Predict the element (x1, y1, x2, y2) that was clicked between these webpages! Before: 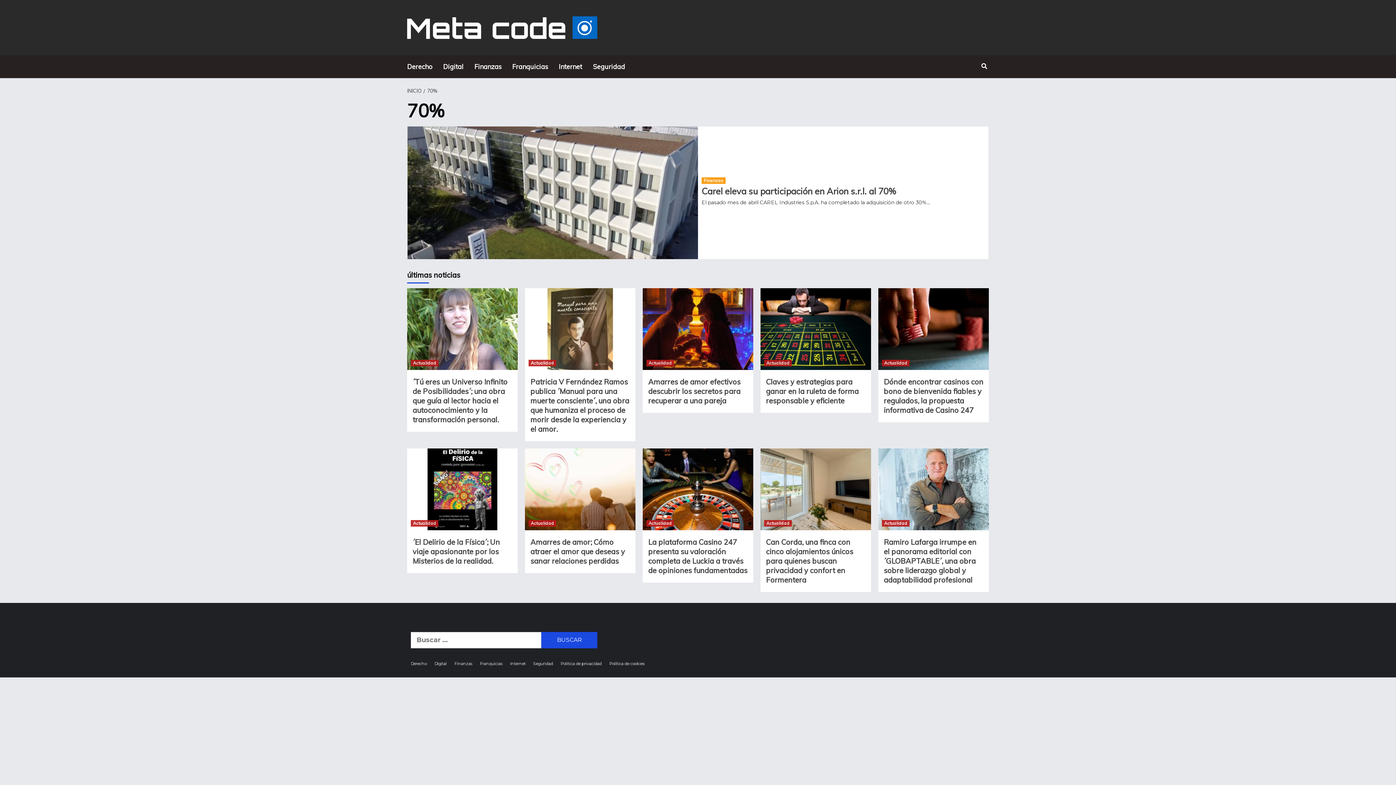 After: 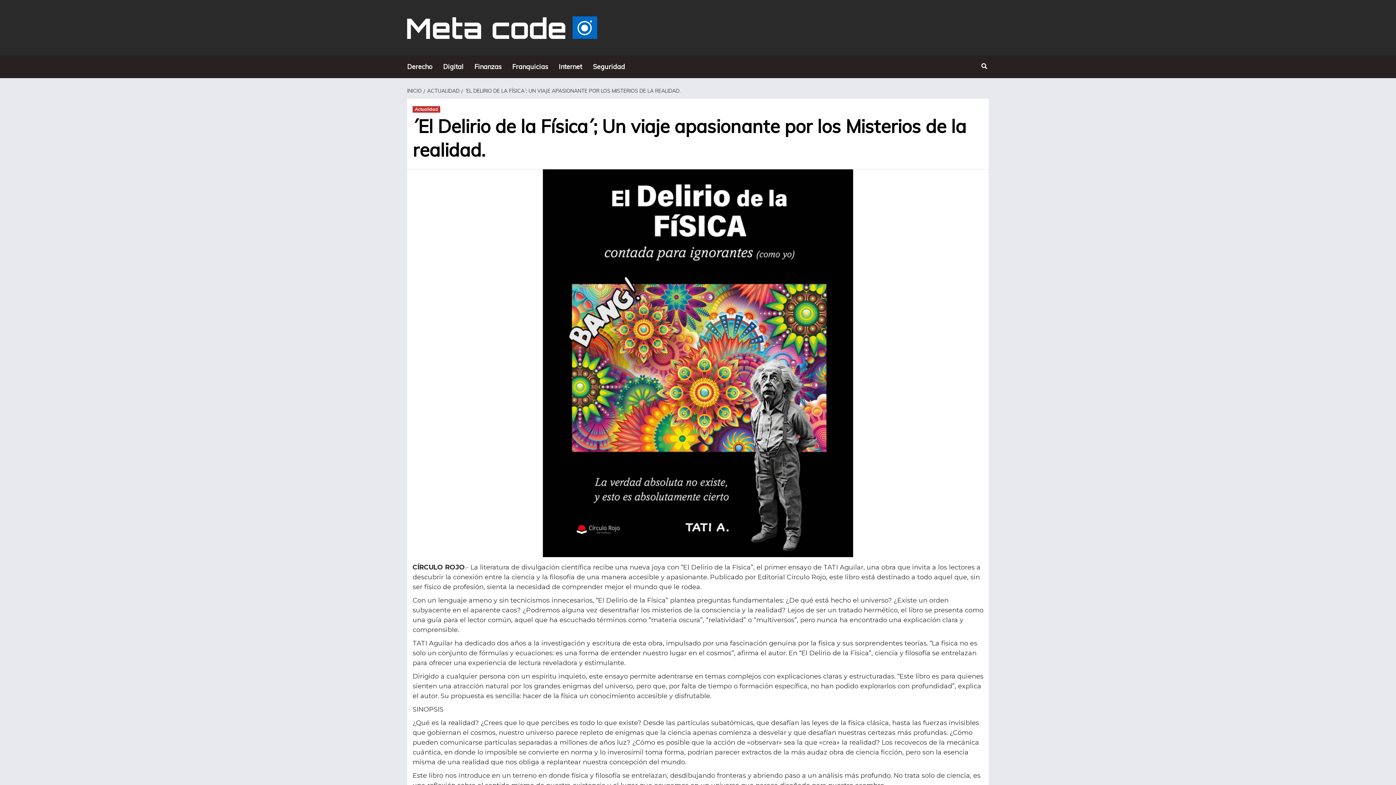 Action: bbox: (412, 537, 500, 565) label: ´El Delirio de la Física´; Un viaje apasionante por los Misterios de la realidad.